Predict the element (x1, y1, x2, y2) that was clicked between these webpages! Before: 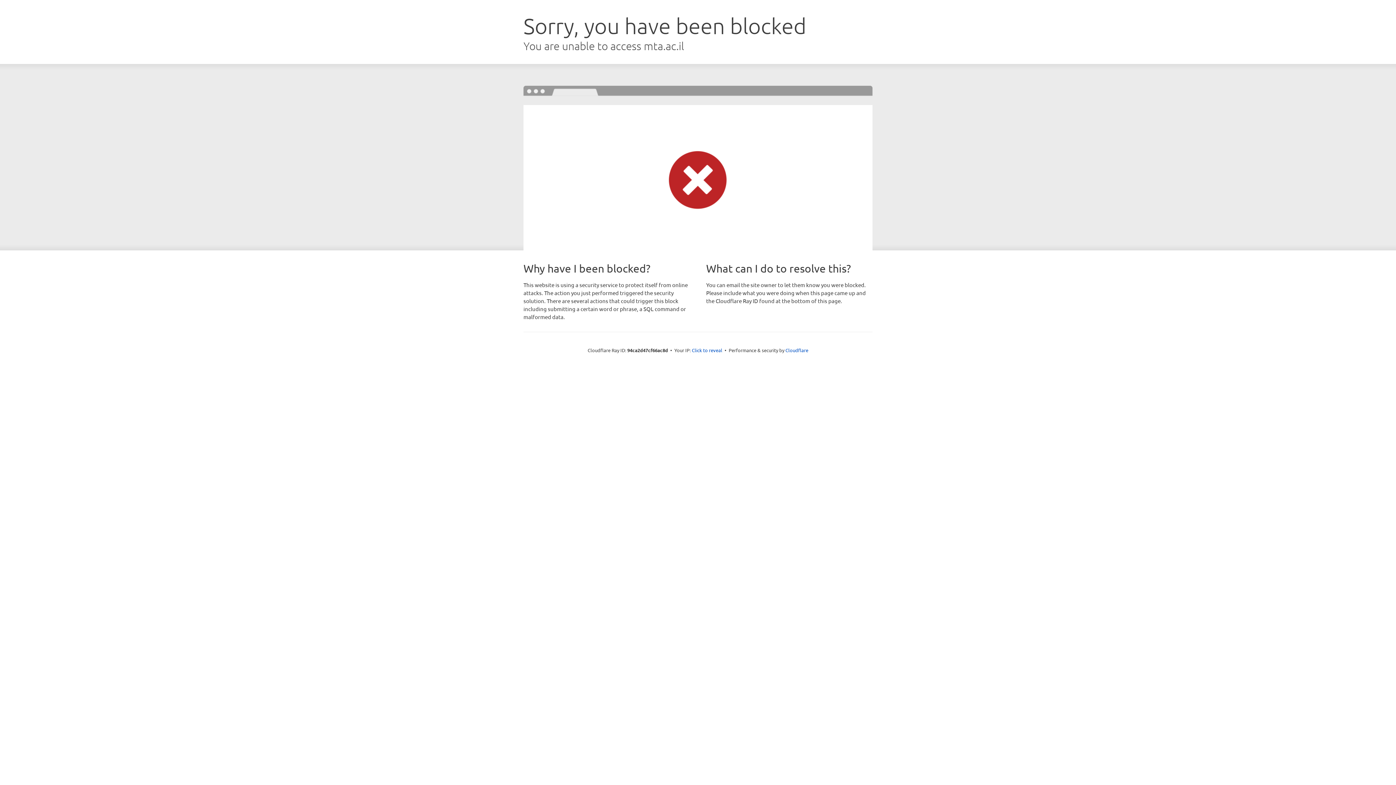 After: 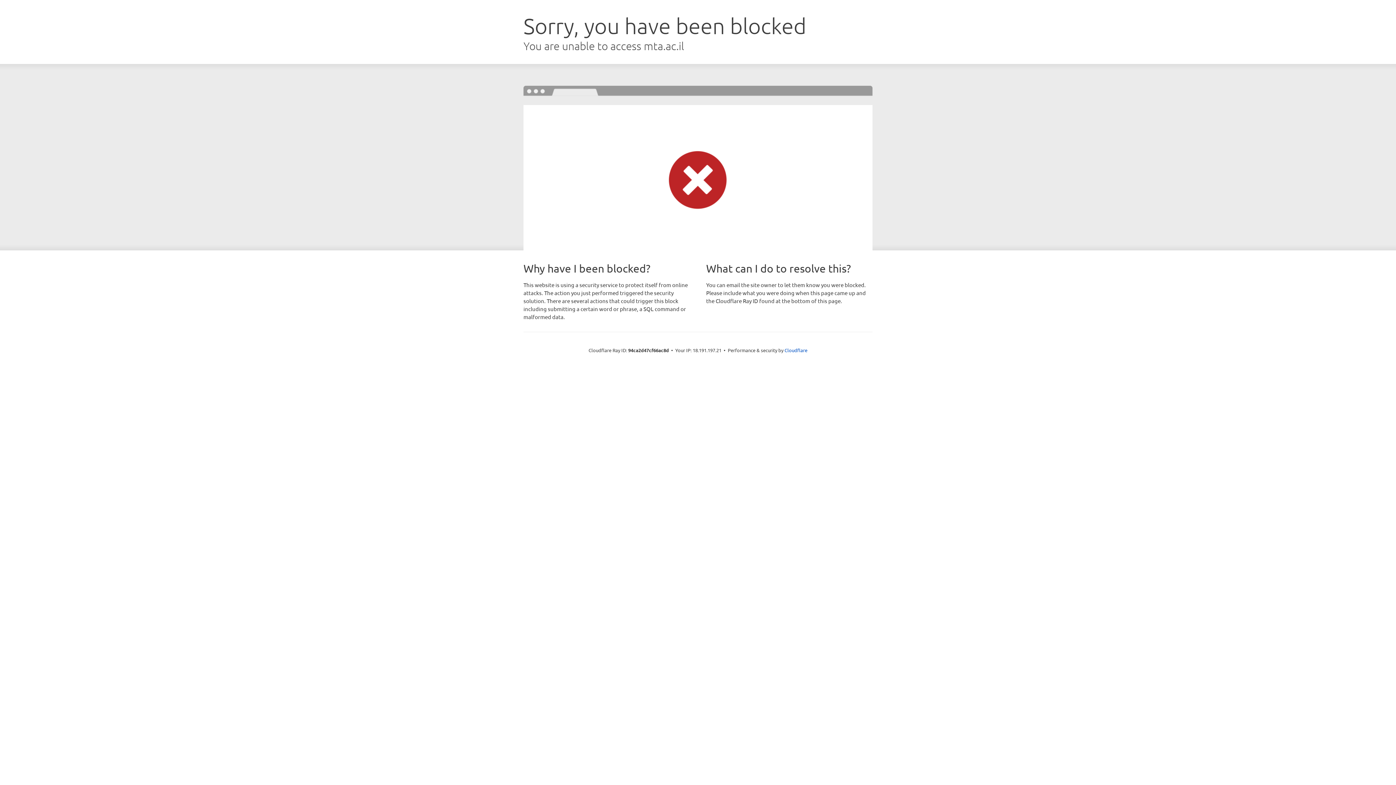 Action: bbox: (692, 346, 722, 353) label: Click to reveal